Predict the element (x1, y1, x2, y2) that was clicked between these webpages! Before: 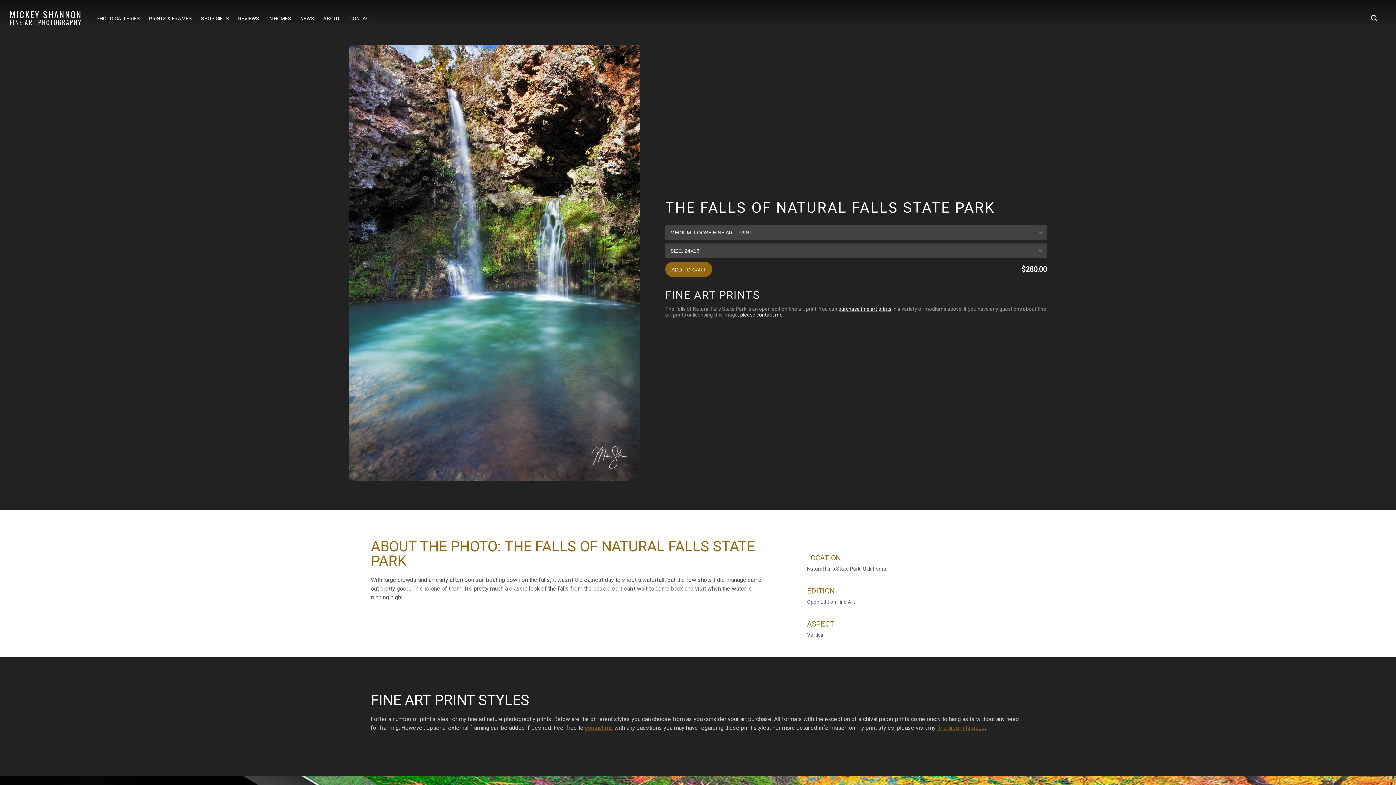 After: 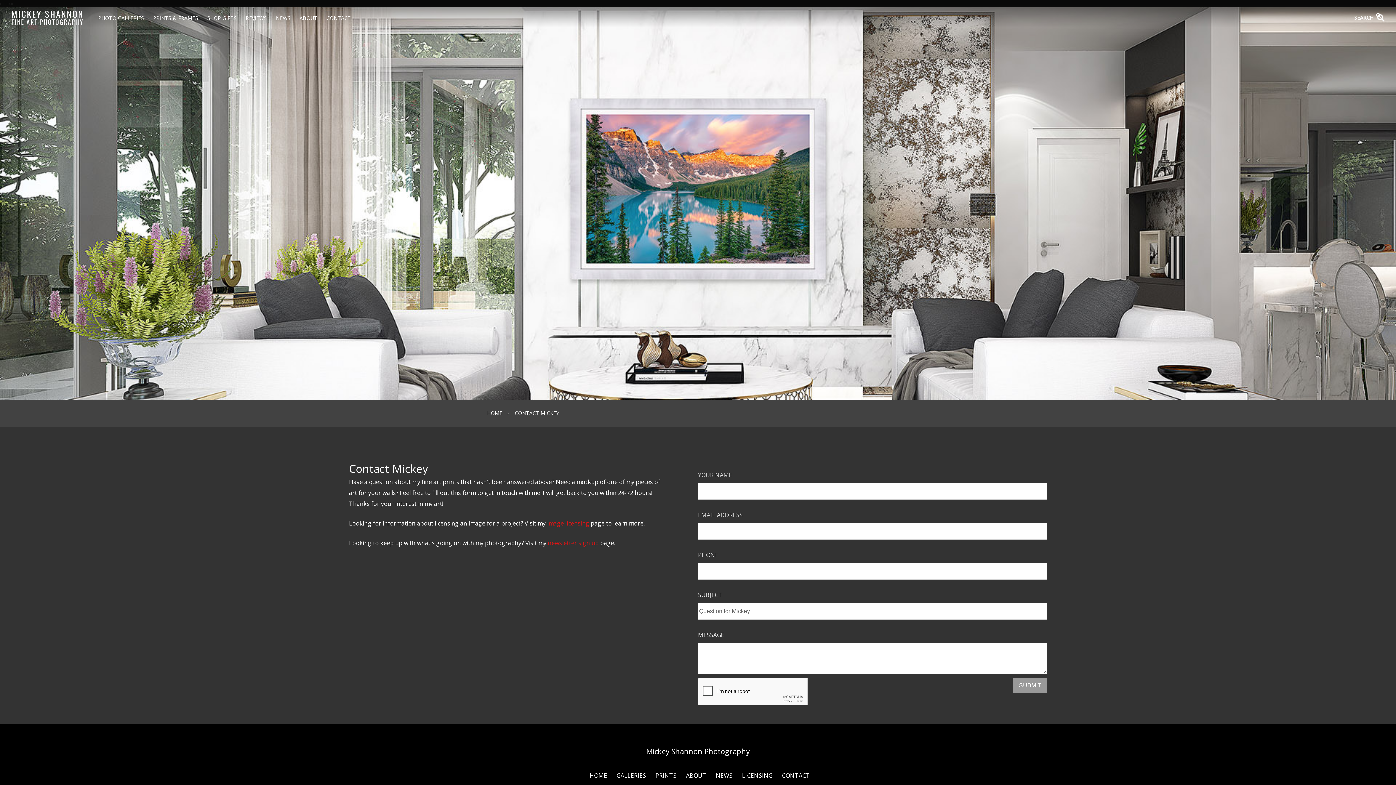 Action: label: CONTACT bbox: (349, 15, 372, 21)